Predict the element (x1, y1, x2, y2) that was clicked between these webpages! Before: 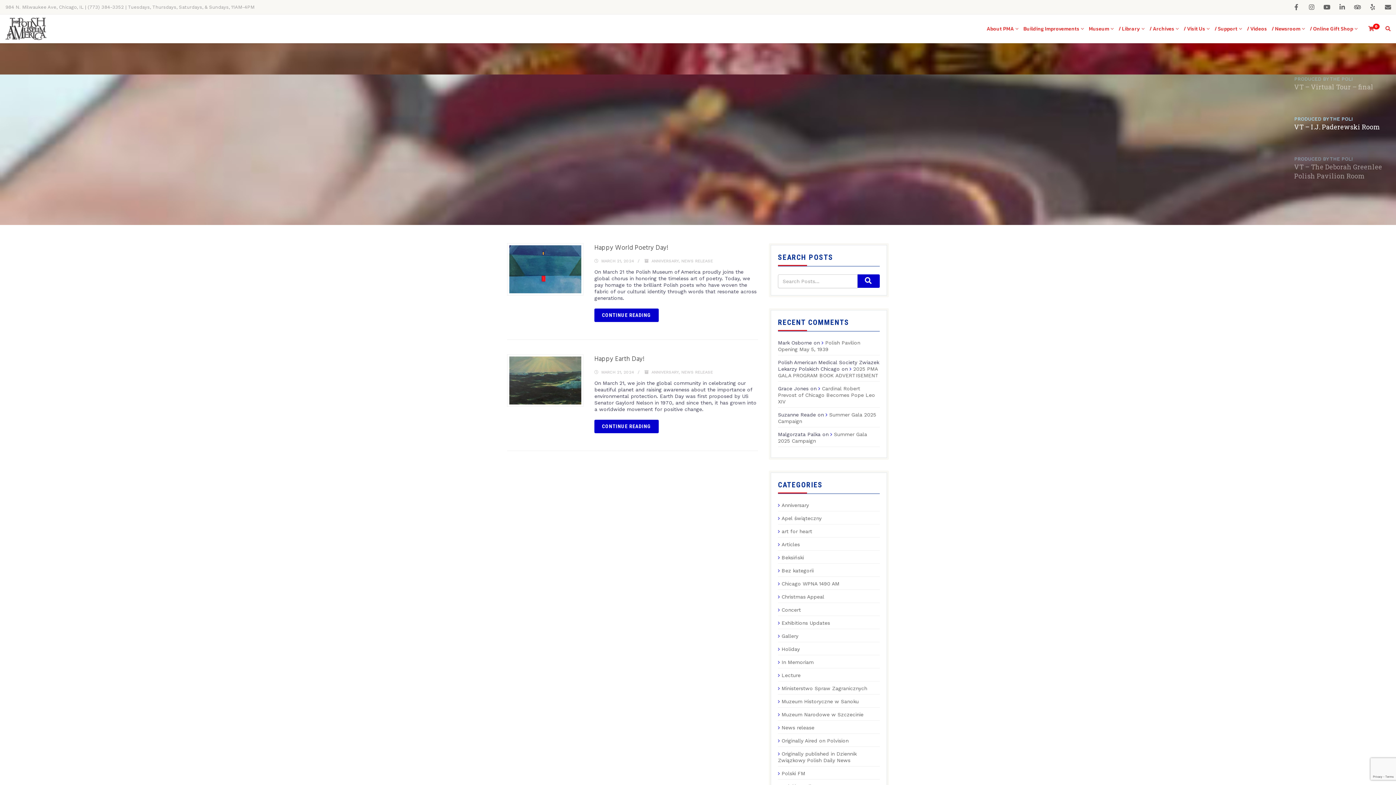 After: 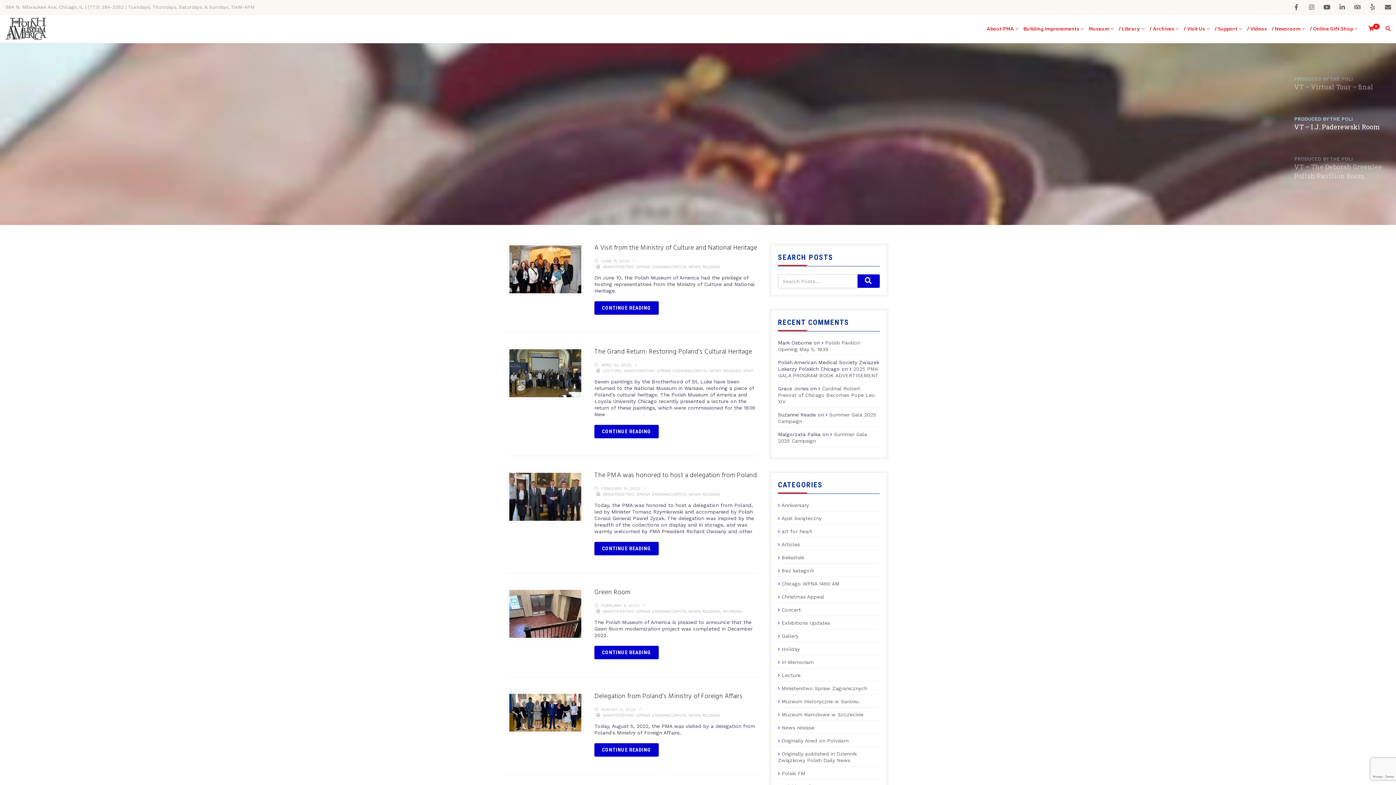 Action: bbox: (778, 685, 867, 692) label: Ministerstwo Spraw Zagranicznych